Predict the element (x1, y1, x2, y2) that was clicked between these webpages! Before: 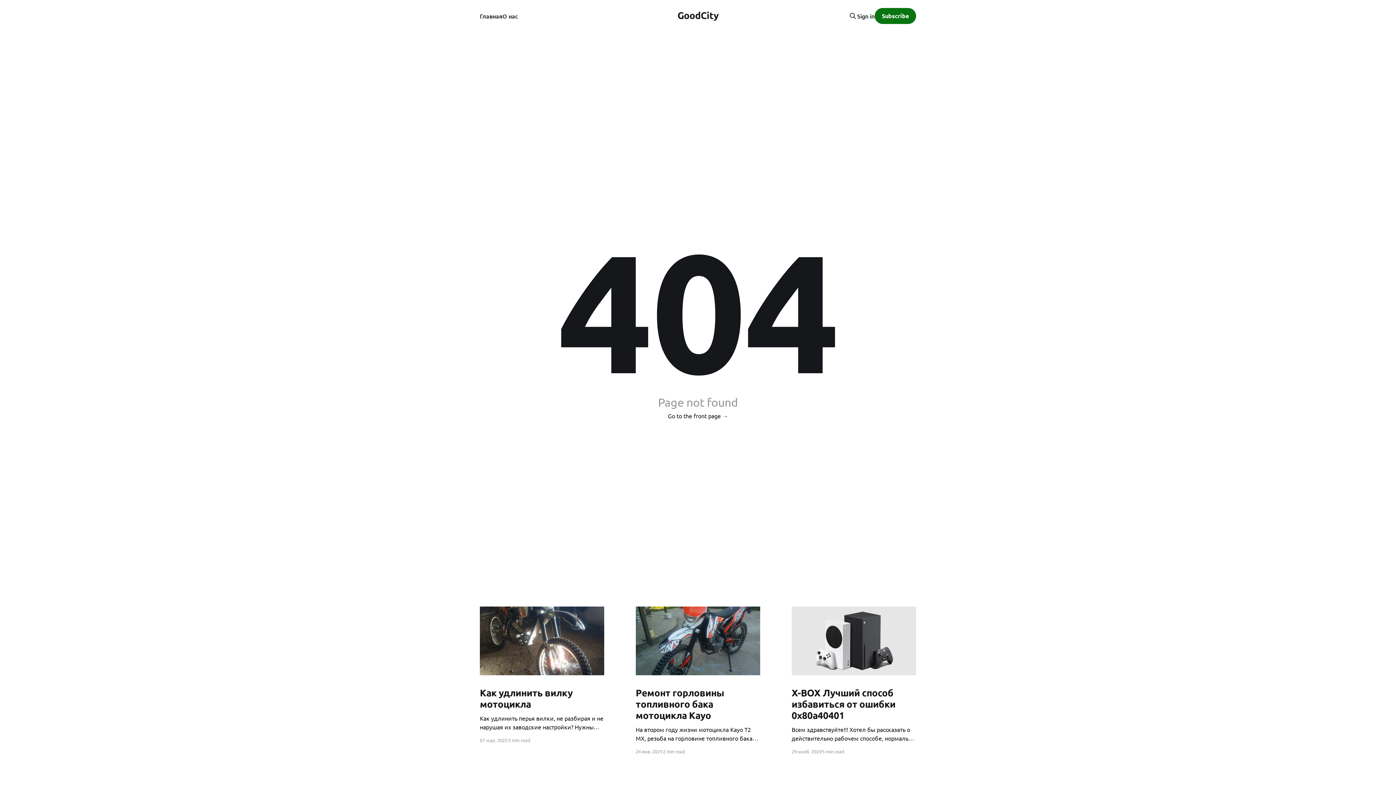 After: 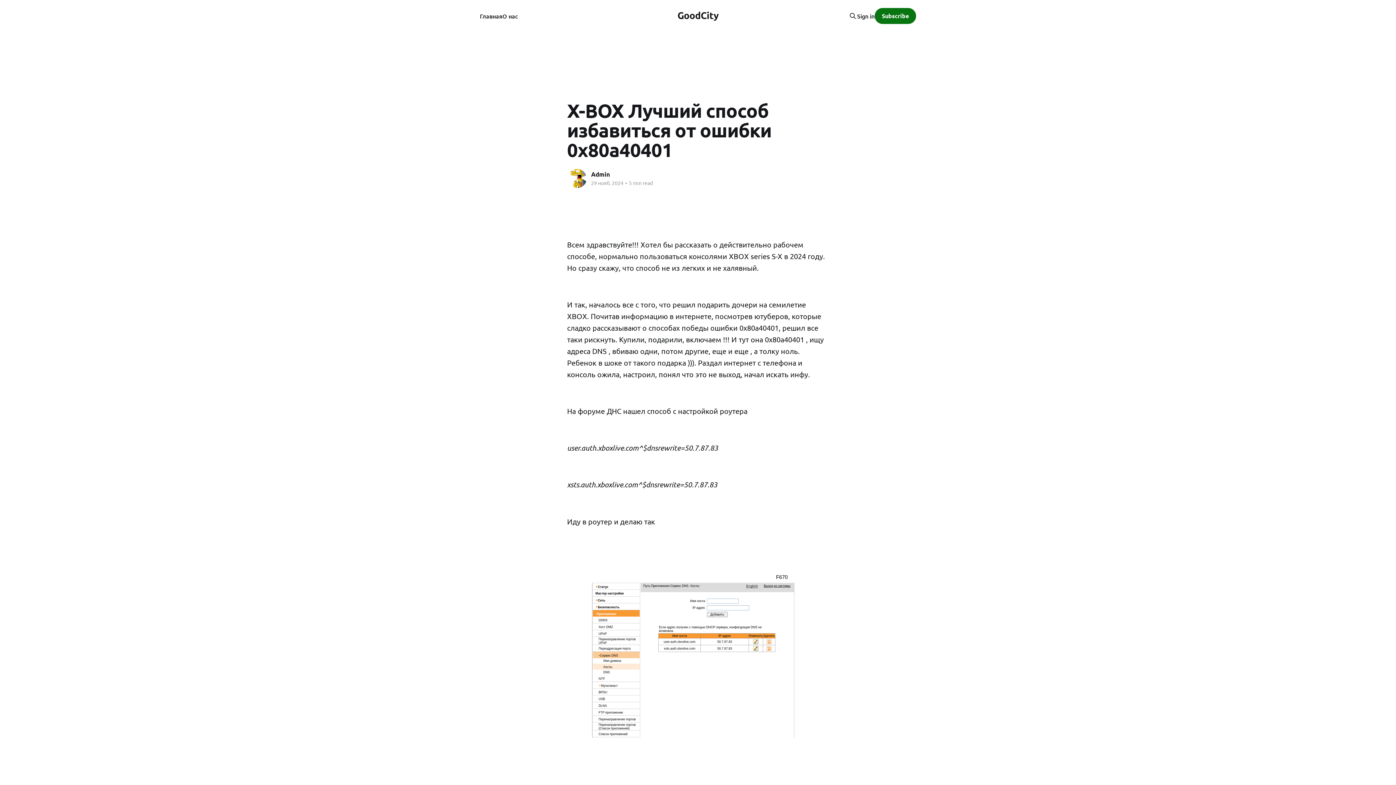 Action: label: X-BOX Лучший способ избавиться от ошибки 0x80a40401
Всем здравствуйте!!! Хотел бы рассказать о действительно рабочем способе, нормально пользоваться консолями XBOX series S-X в 2024 году. Но сразу скажу, что способ не из легких и не халявный. И так, началось все с того, что решил подарить дочери на семилетие XBOX. Почитав информацию в интернете, посмотрев ютуберов, которые сладко bbox: (791, 687, 916, 742)